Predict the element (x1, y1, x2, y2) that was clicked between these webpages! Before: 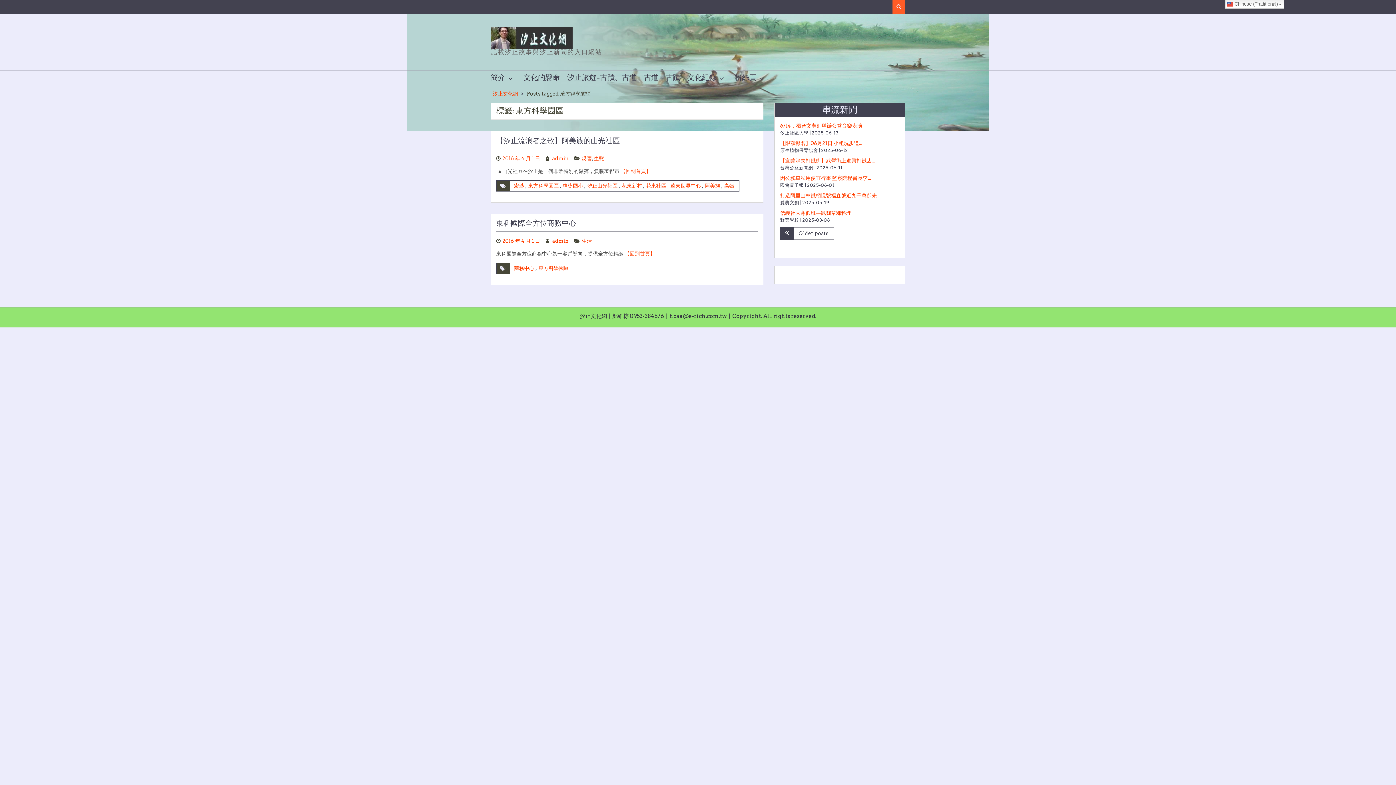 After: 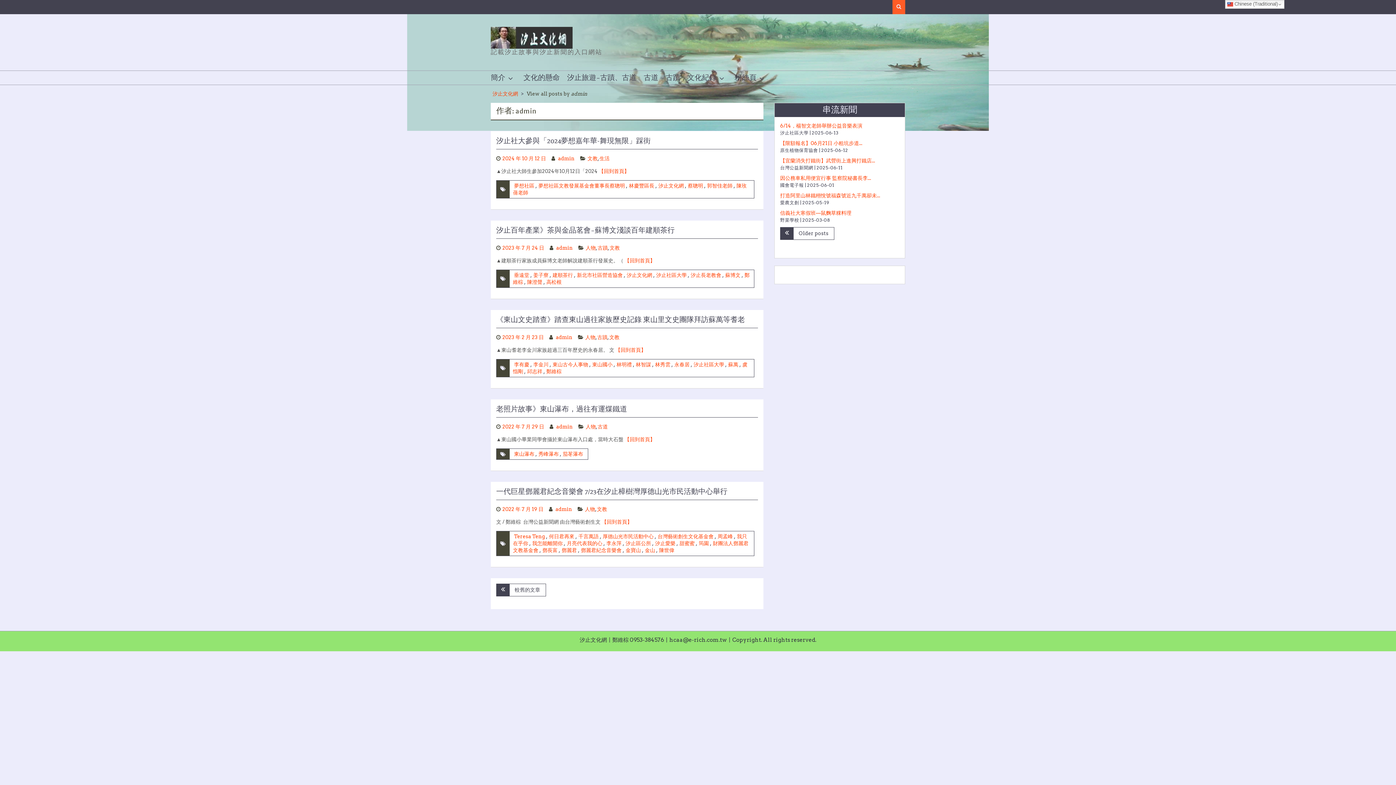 Action: label: admin bbox: (552, 238, 569, 244)